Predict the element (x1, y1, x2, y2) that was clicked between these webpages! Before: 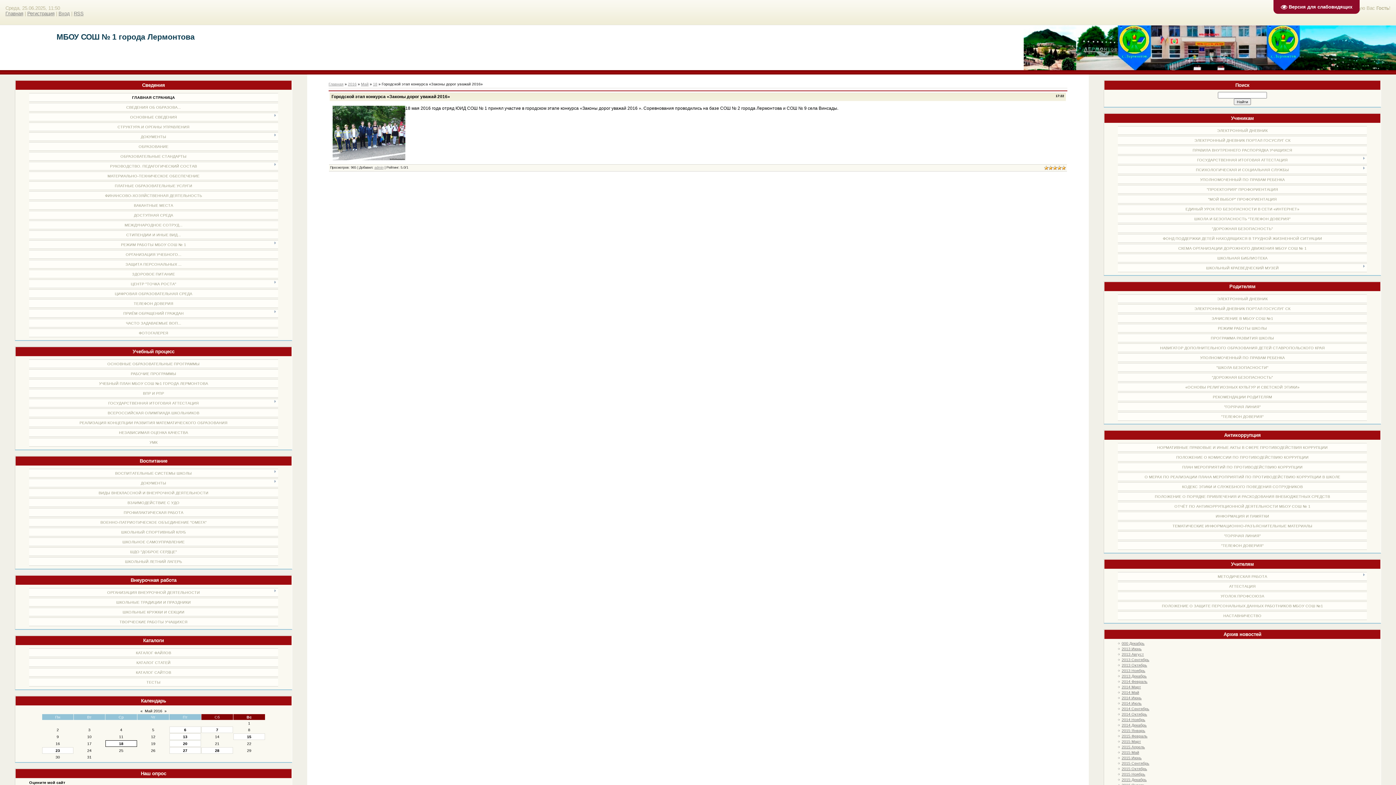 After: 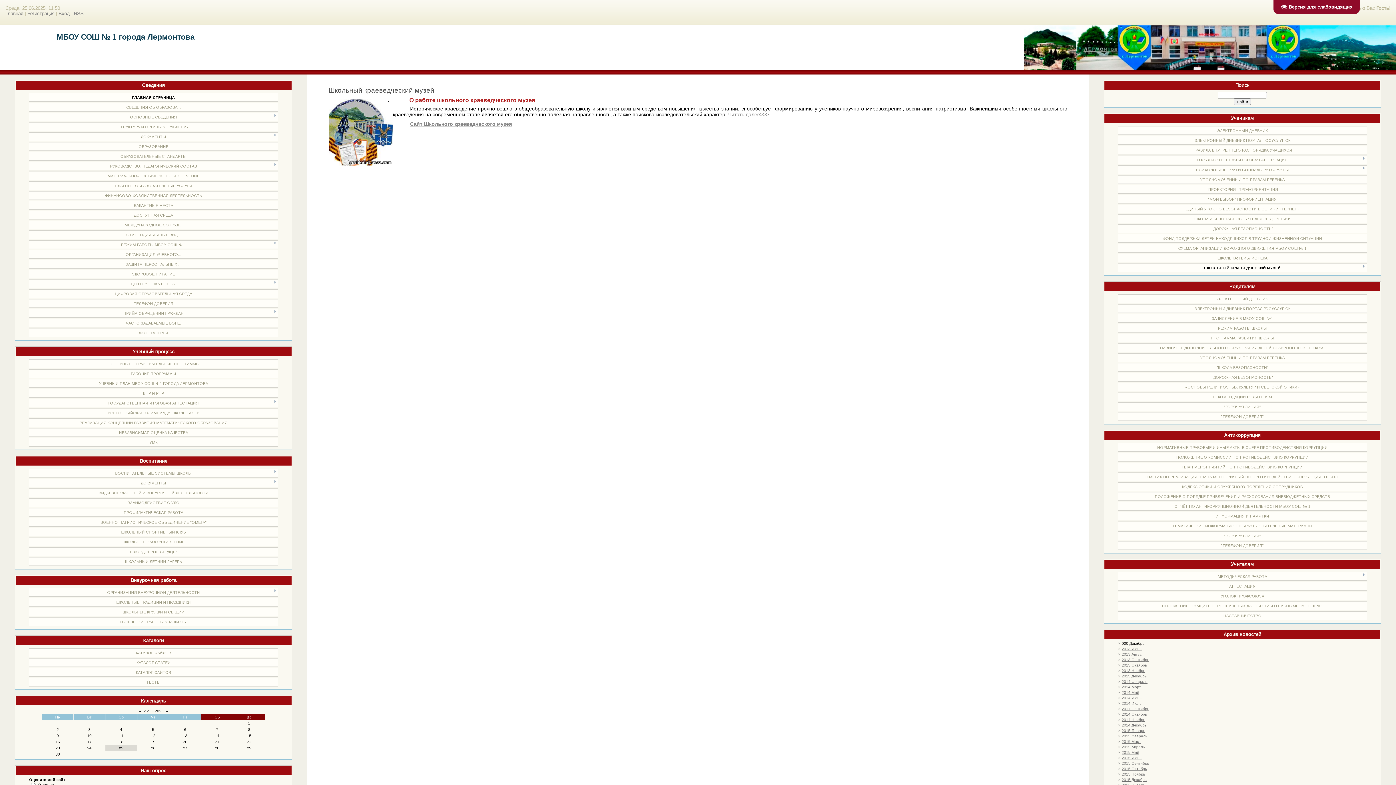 Action: label: ШКОЛЬНЫЙ КРАЕВЕДЧЕСКИЙ МУЗЕЙ bbox: (1206, 265, 1279, 270)